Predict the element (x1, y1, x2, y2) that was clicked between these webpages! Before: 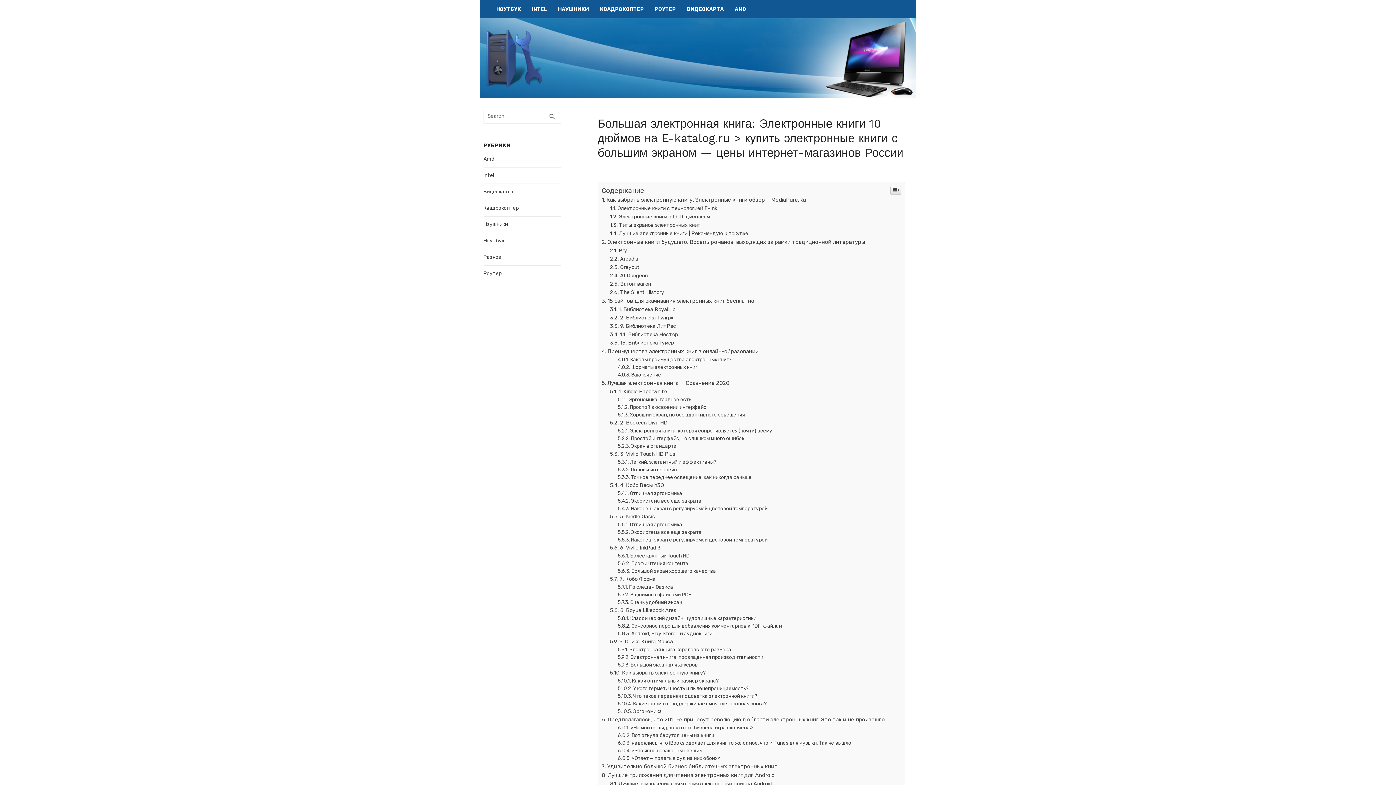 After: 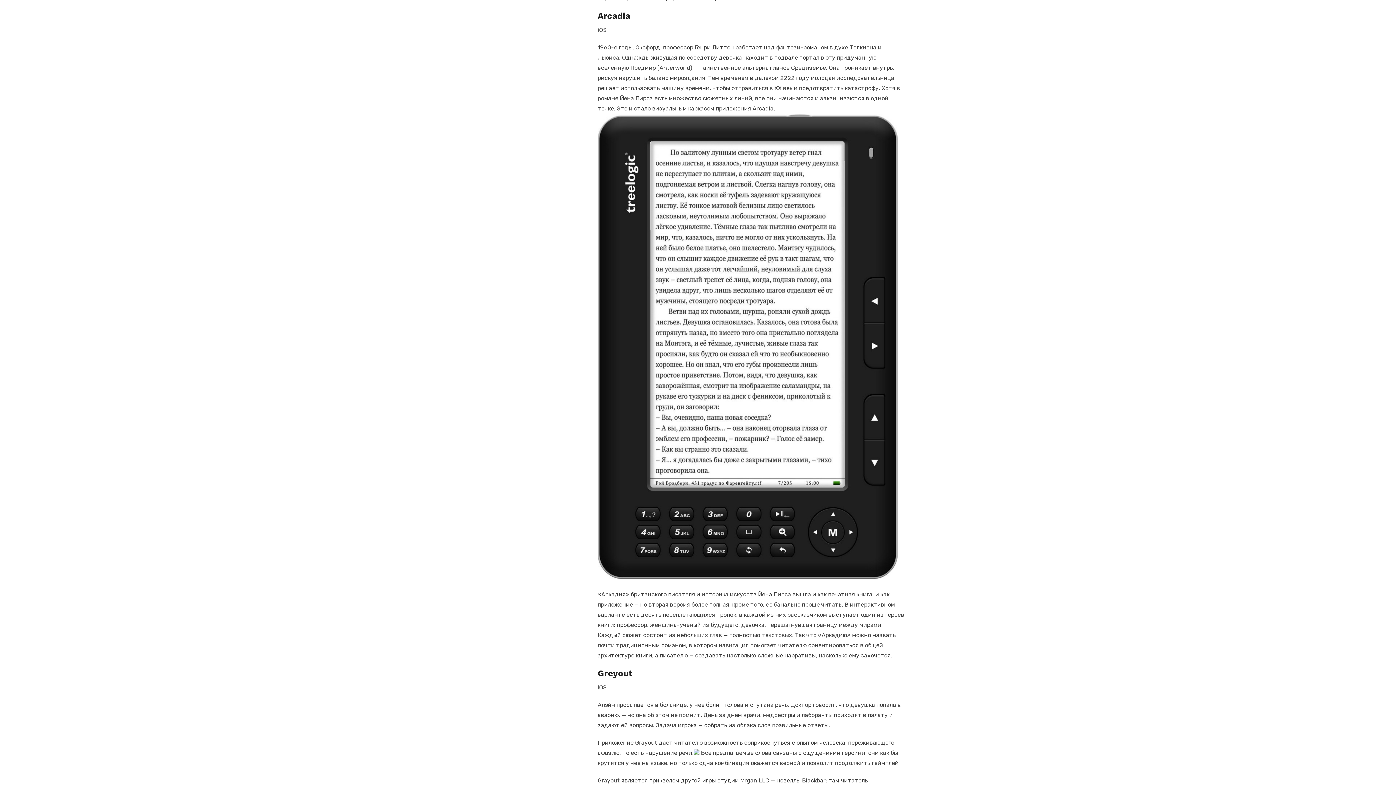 Action: label: Arcadia bbox: (610, 658, 638, 664)